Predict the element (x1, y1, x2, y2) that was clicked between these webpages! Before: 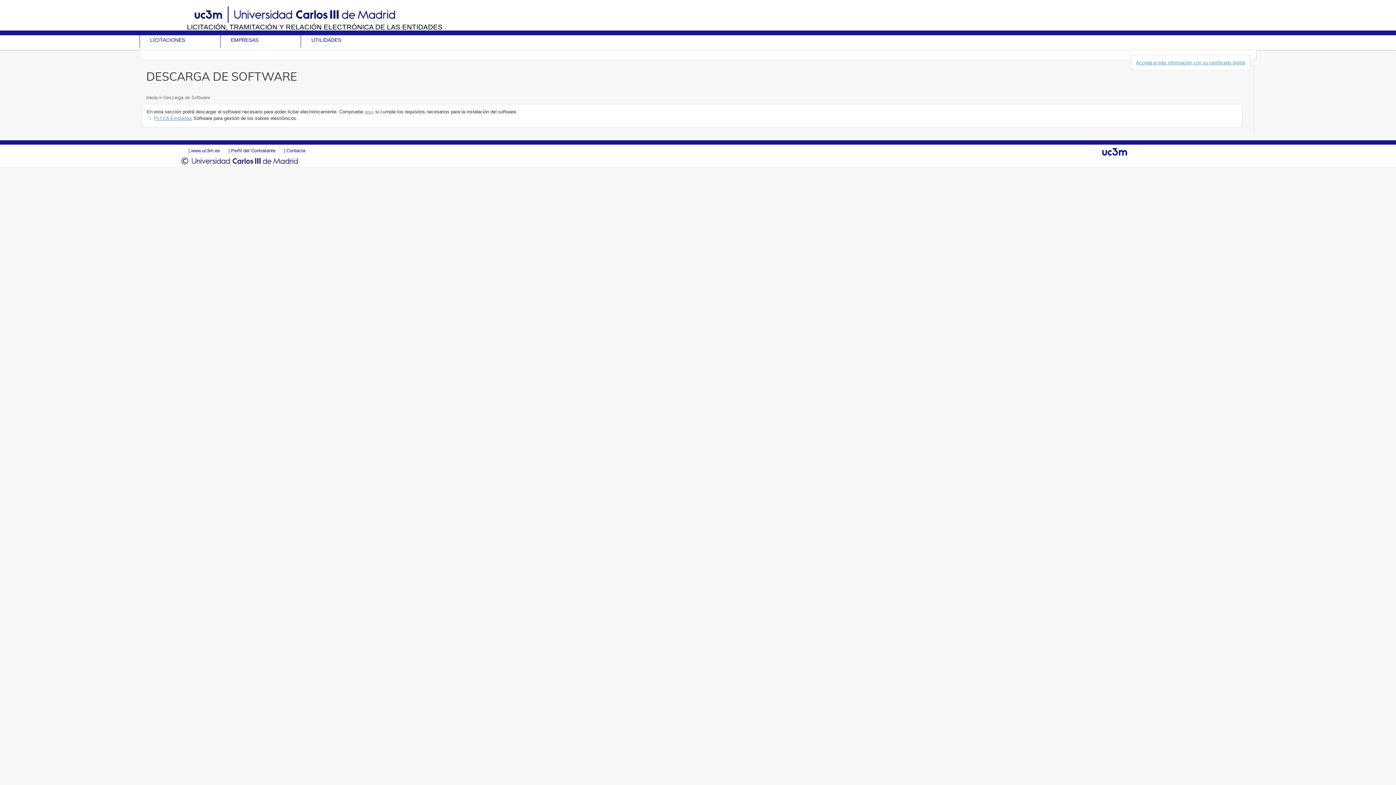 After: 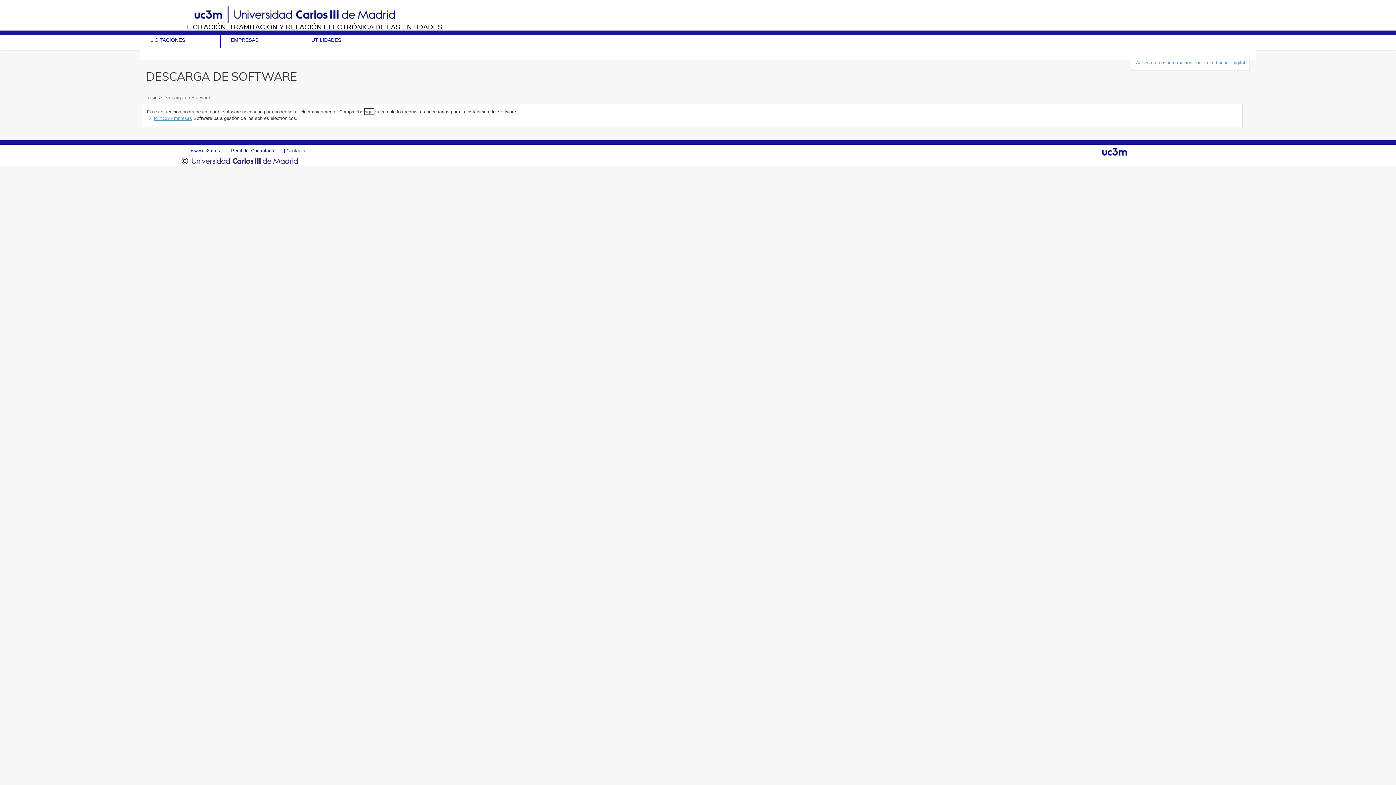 Action: label: aquí bbox: (364, 109, 373, 114)